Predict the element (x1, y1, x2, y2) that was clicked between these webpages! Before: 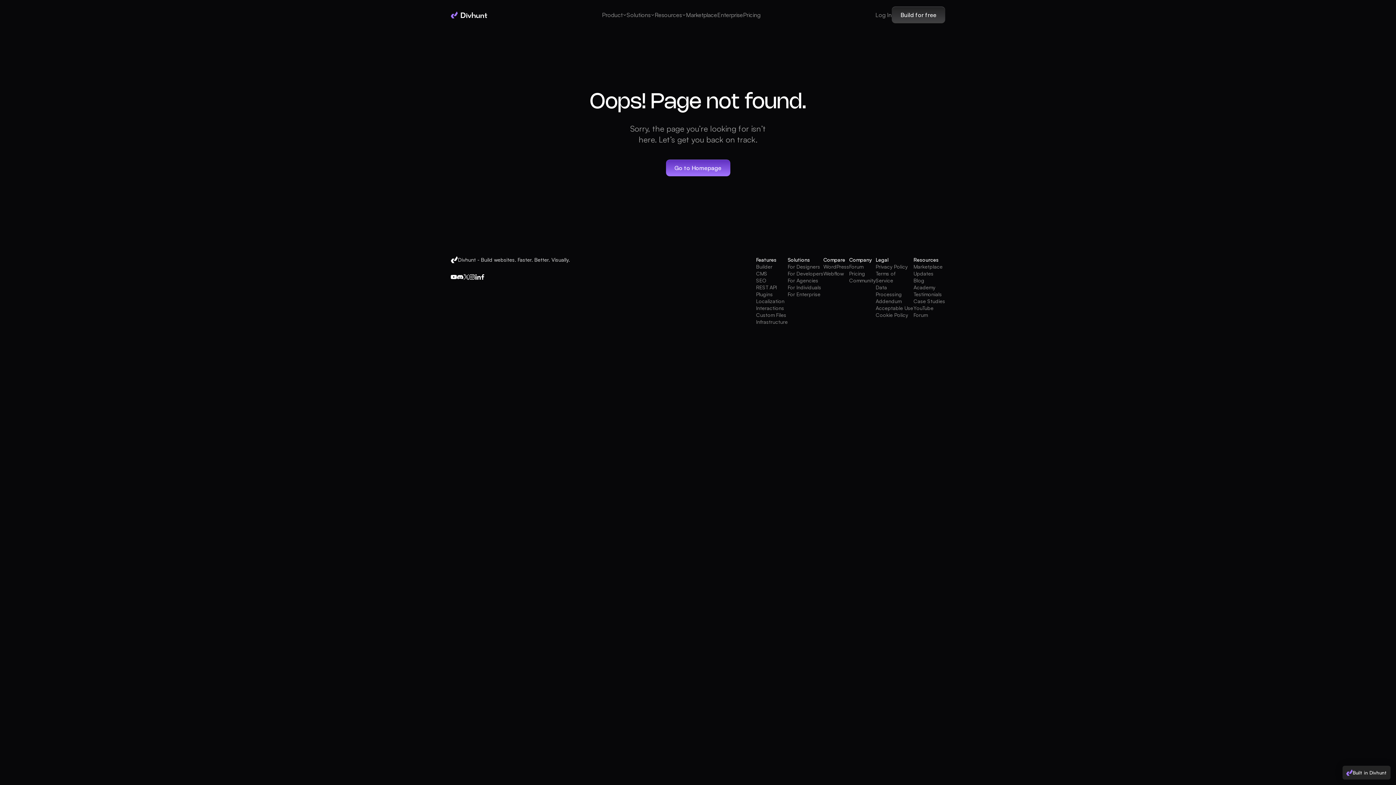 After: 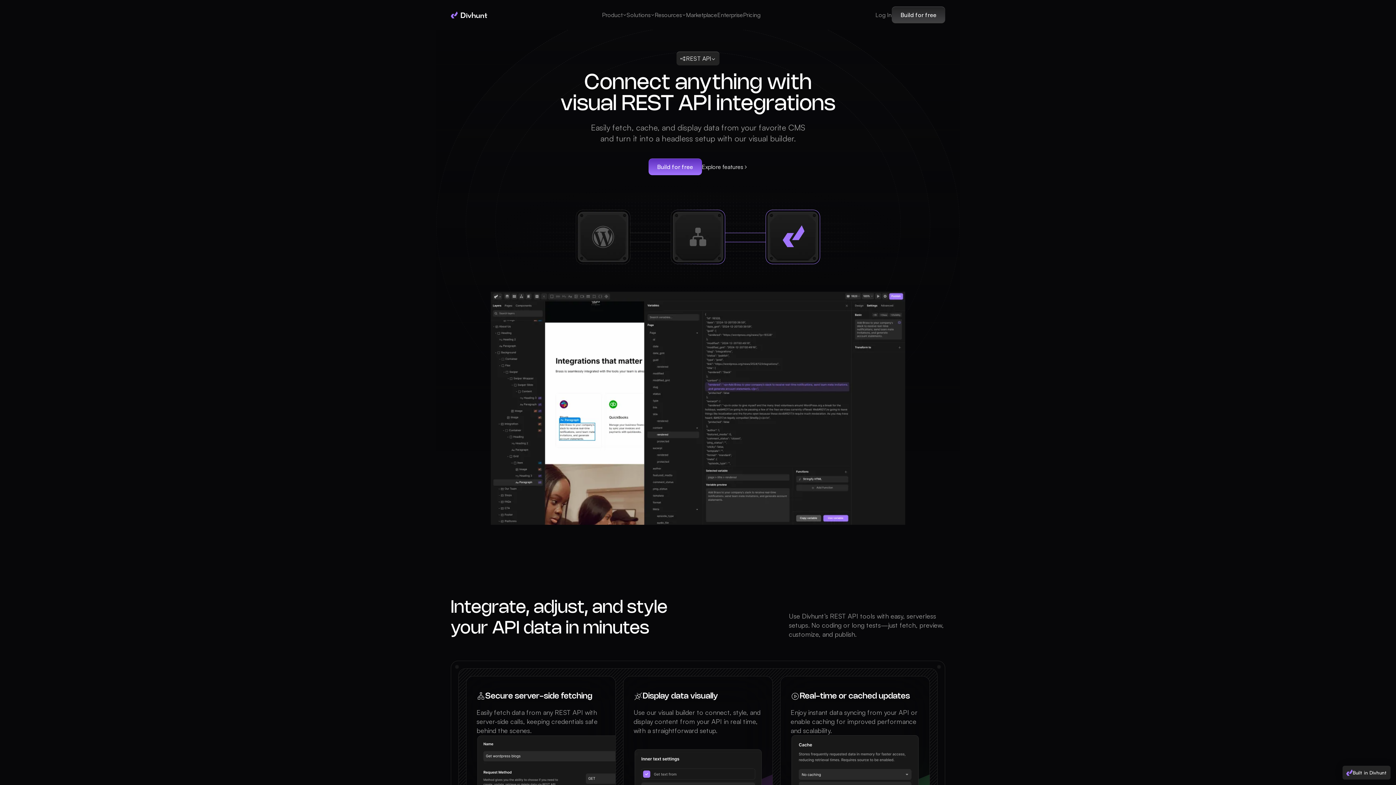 Action: label: REST API bbox: (756, 284, 788, 290)